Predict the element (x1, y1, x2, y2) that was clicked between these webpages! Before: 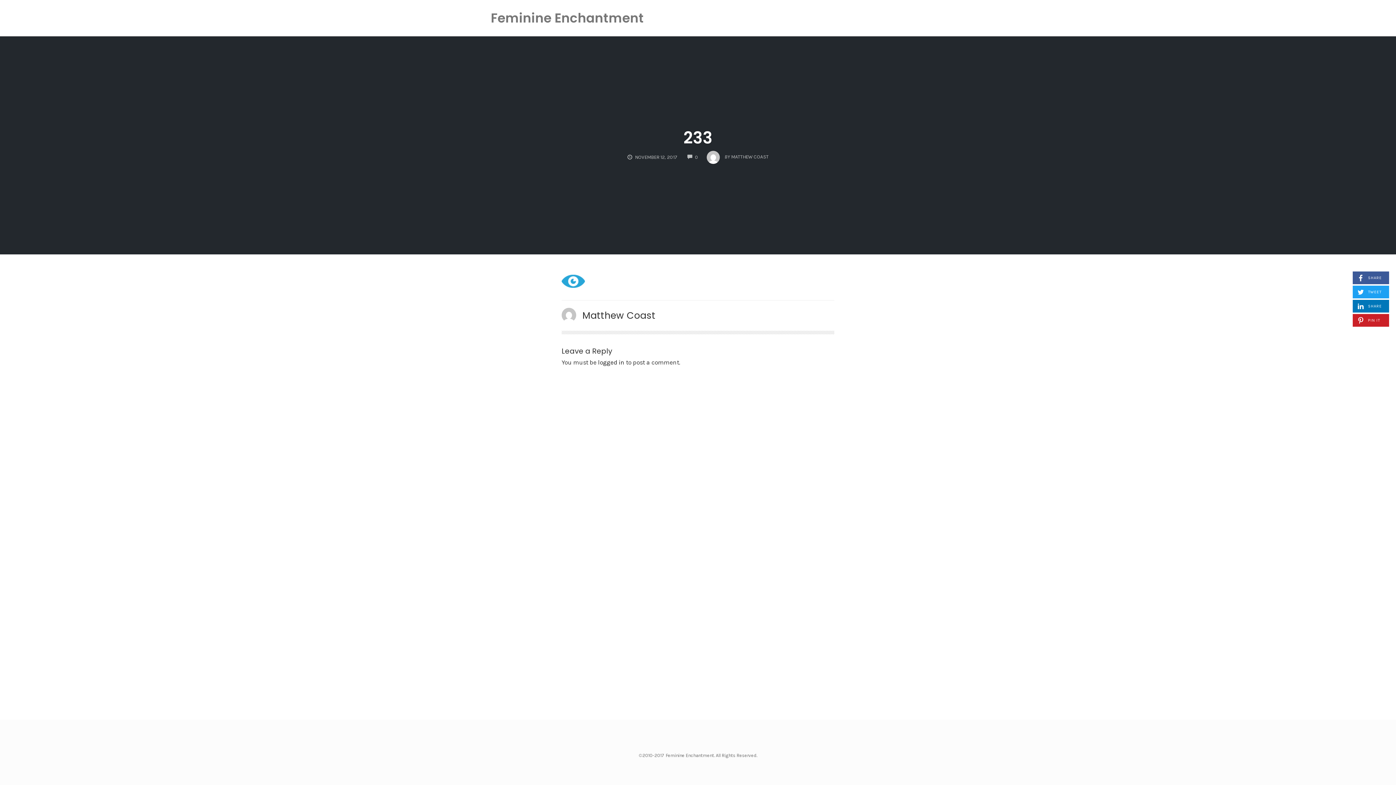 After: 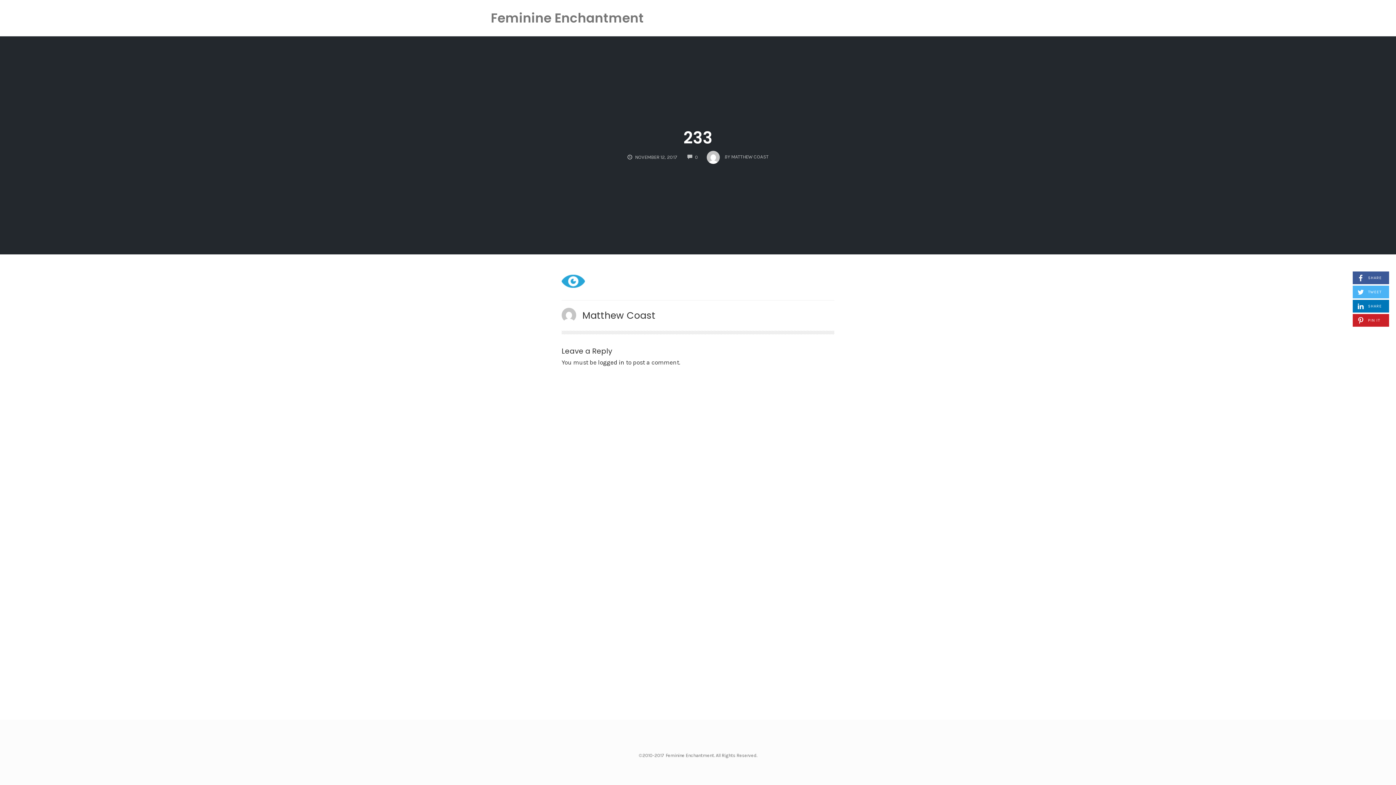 Action: bbox: (1353, 285, 1389, 298) label:  TWEET
(SHARE ON TWITTER)